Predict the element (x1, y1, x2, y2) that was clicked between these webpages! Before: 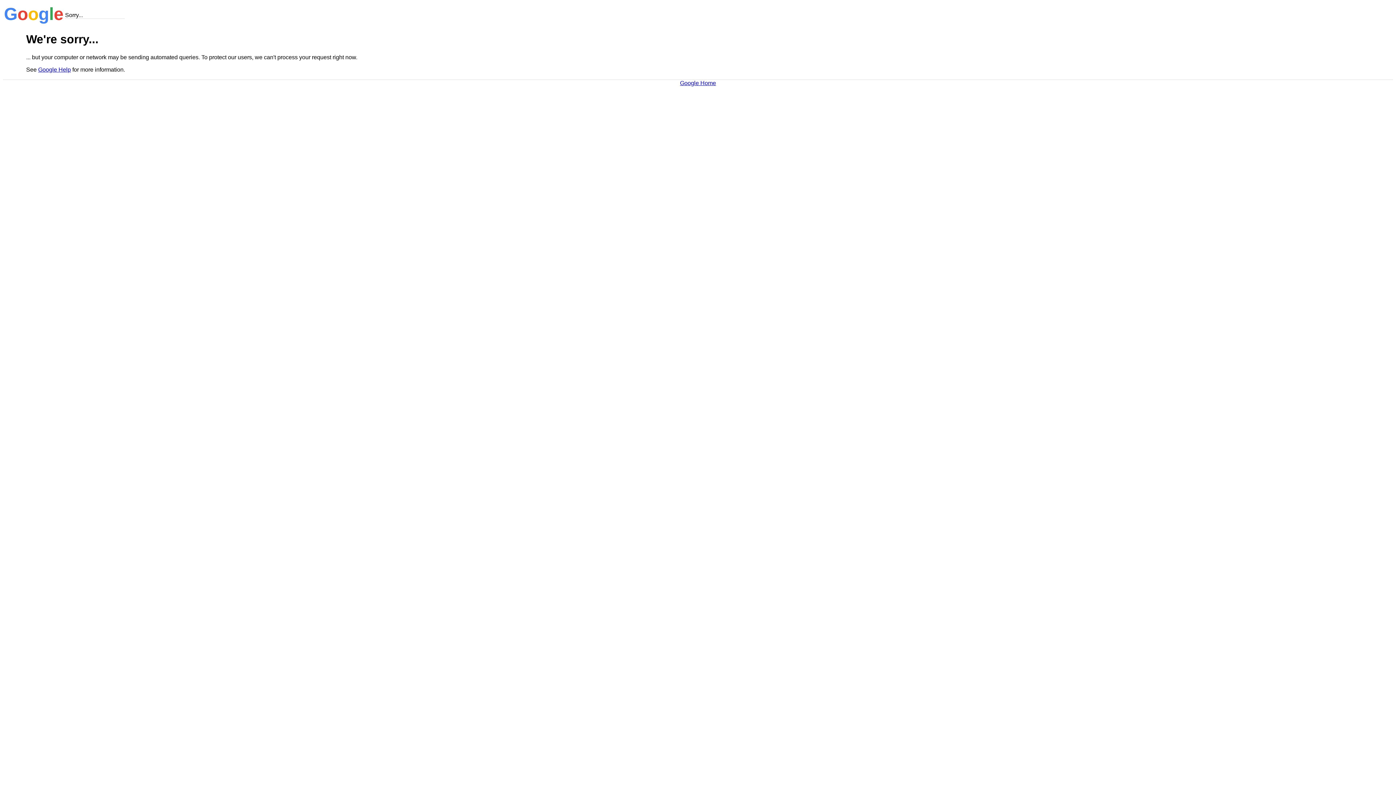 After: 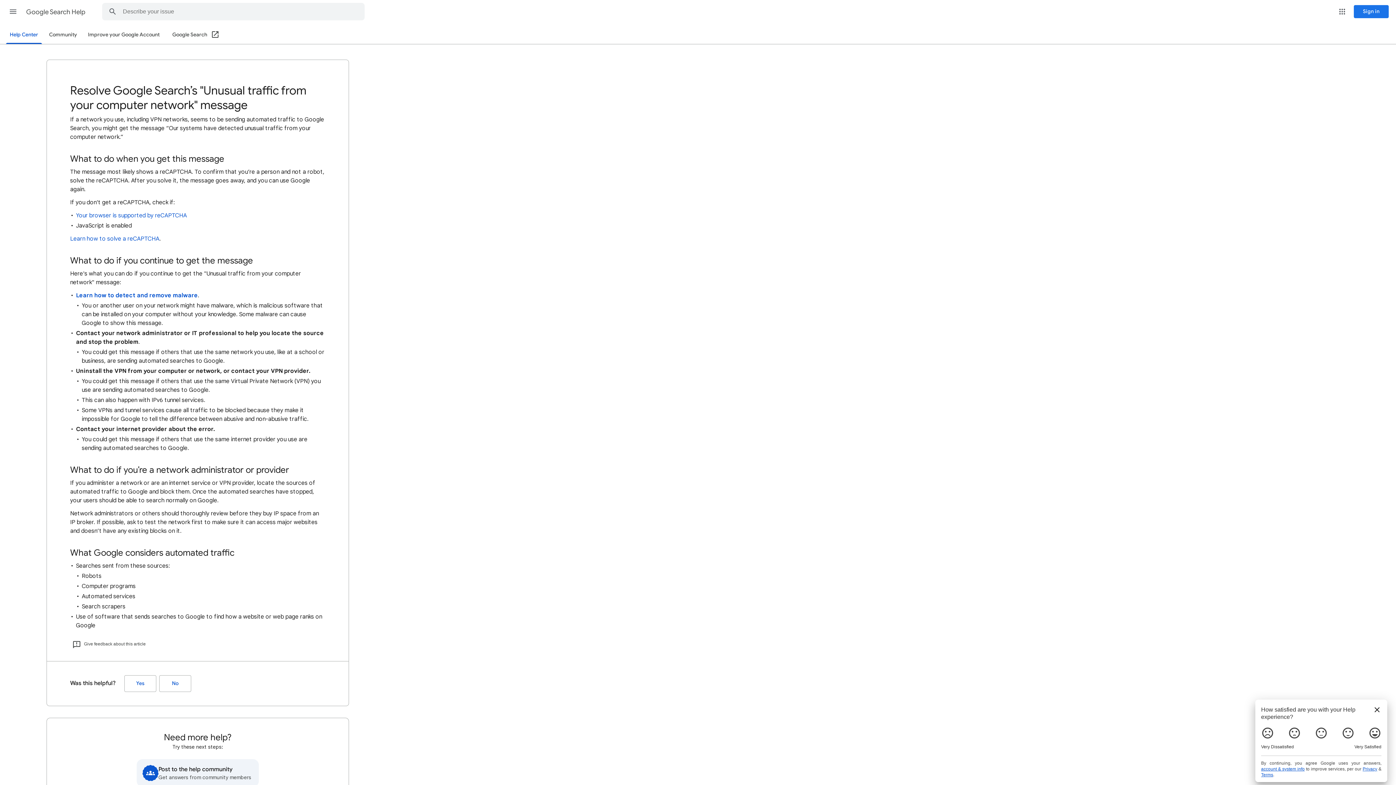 Action: label: Google Help bbox: (38, 66, 70, 72)